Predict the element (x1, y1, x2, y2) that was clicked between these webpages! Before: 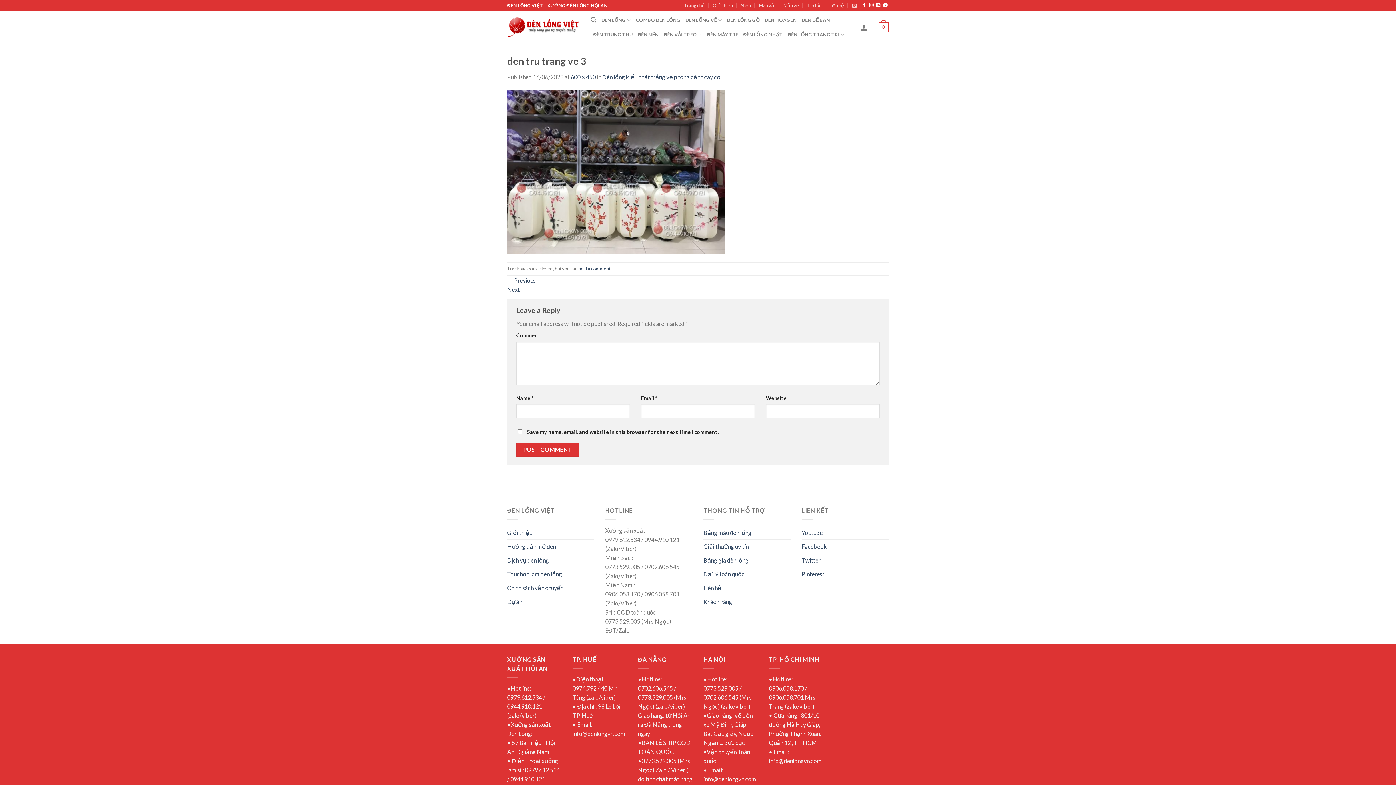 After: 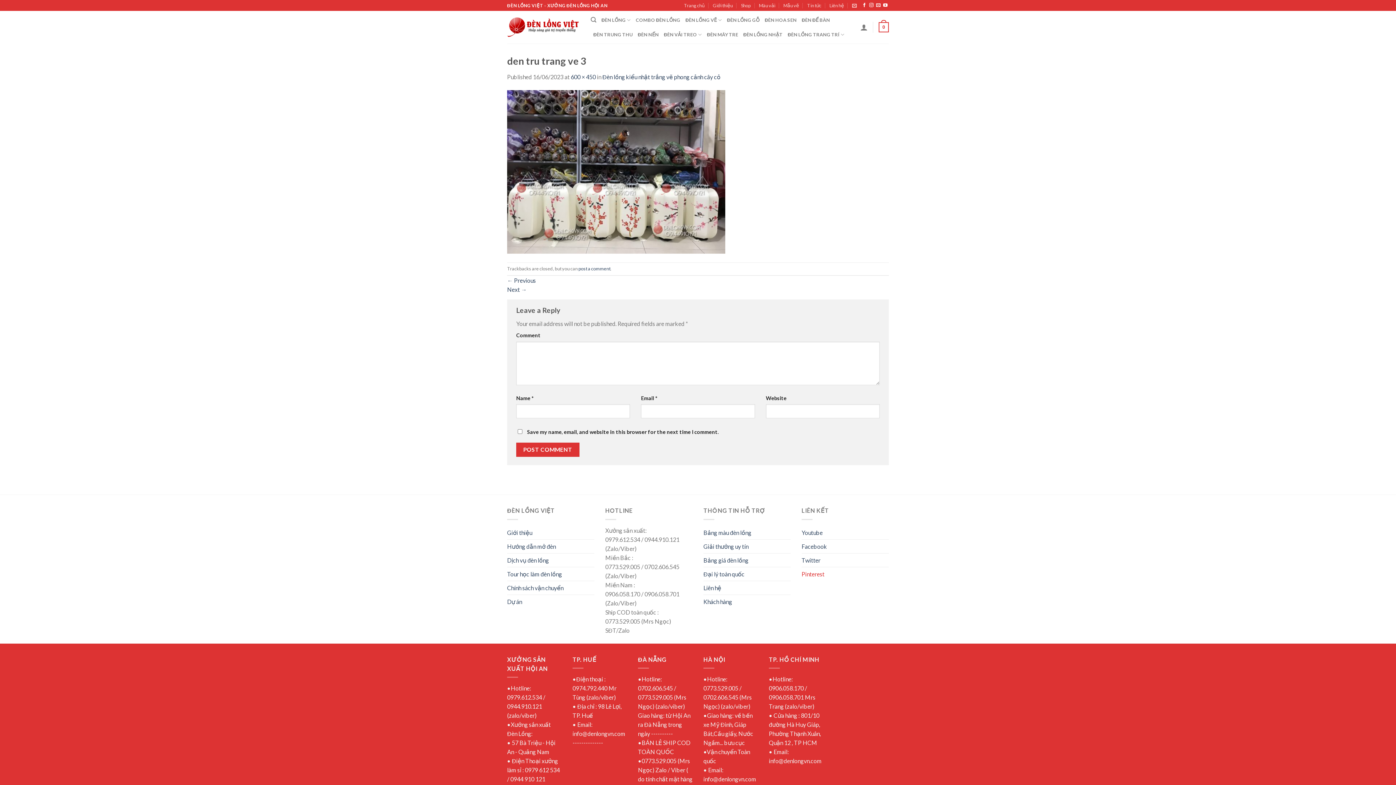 Action: label: Pinterest bbox: (801, 567, 824, 580)